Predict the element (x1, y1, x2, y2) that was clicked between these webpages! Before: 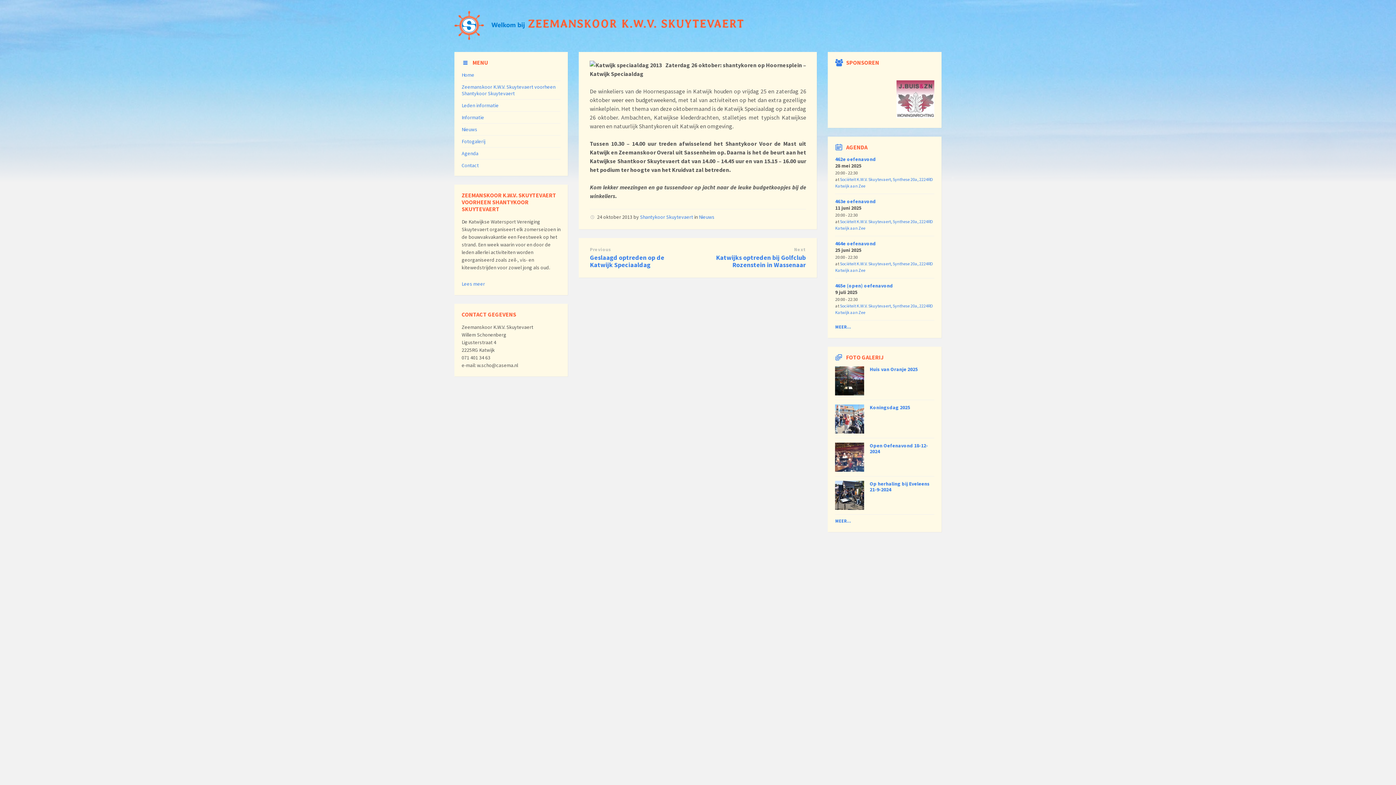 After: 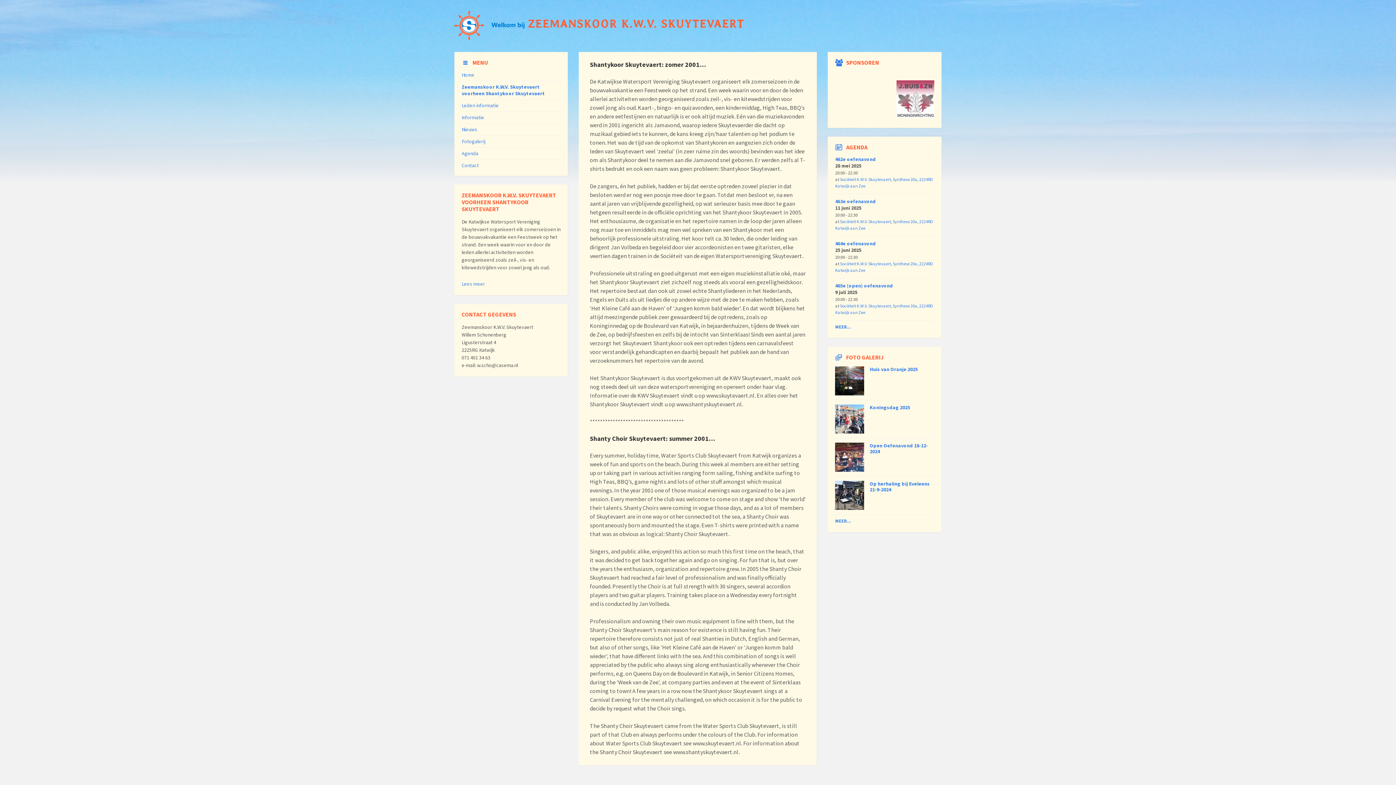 Action: label: Lees meer bbox: (461, 280, 485, 287)